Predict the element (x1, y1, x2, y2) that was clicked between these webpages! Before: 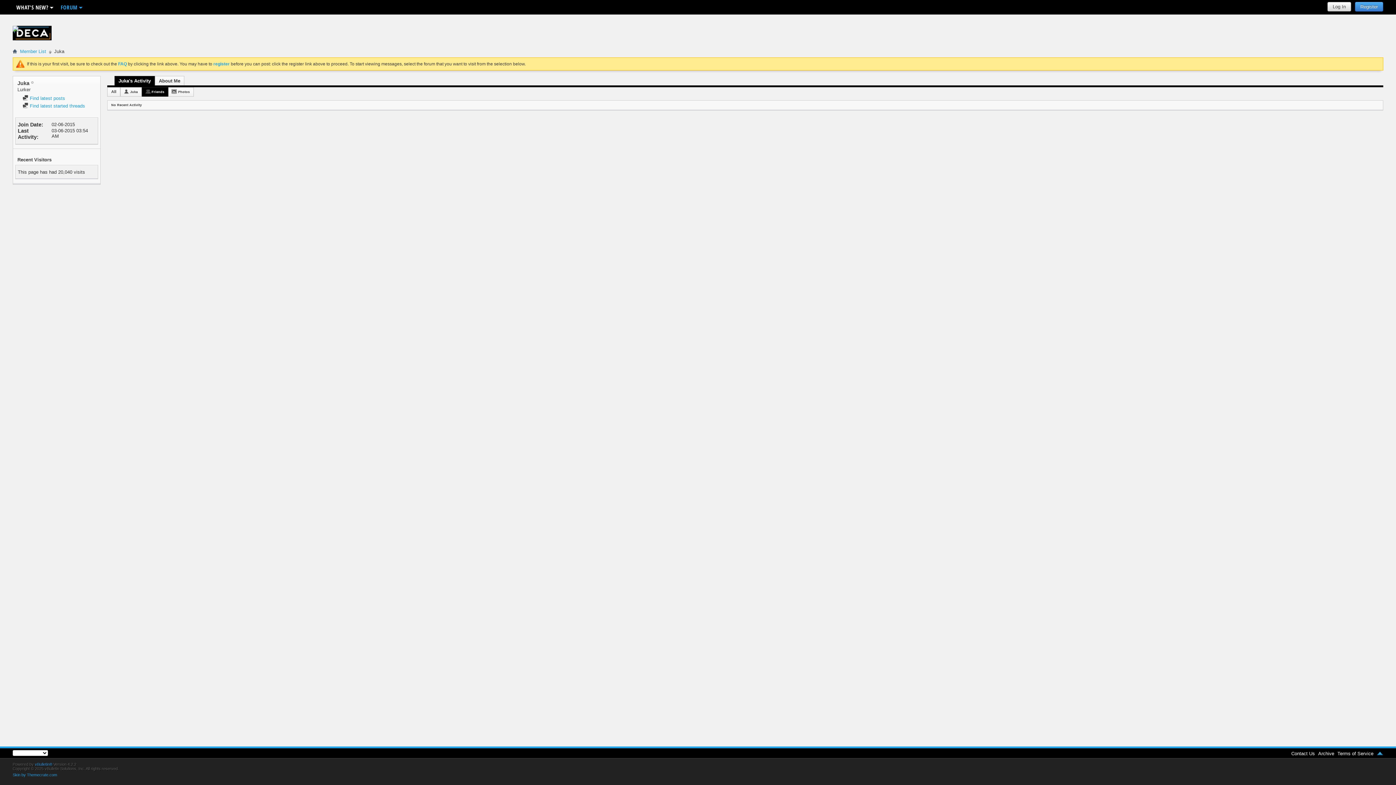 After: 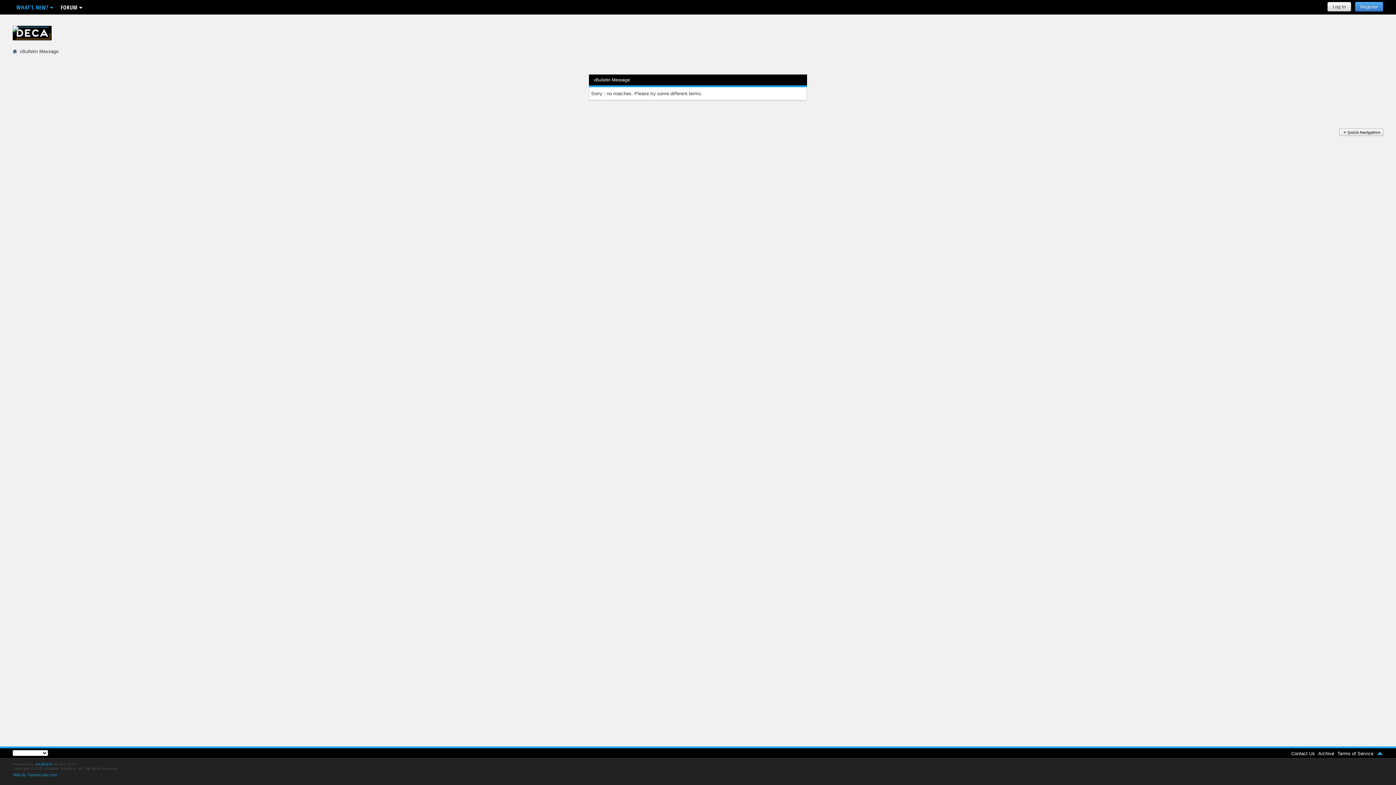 Action: label:  Find latest posts bbox: (22, 95, 65, 101)